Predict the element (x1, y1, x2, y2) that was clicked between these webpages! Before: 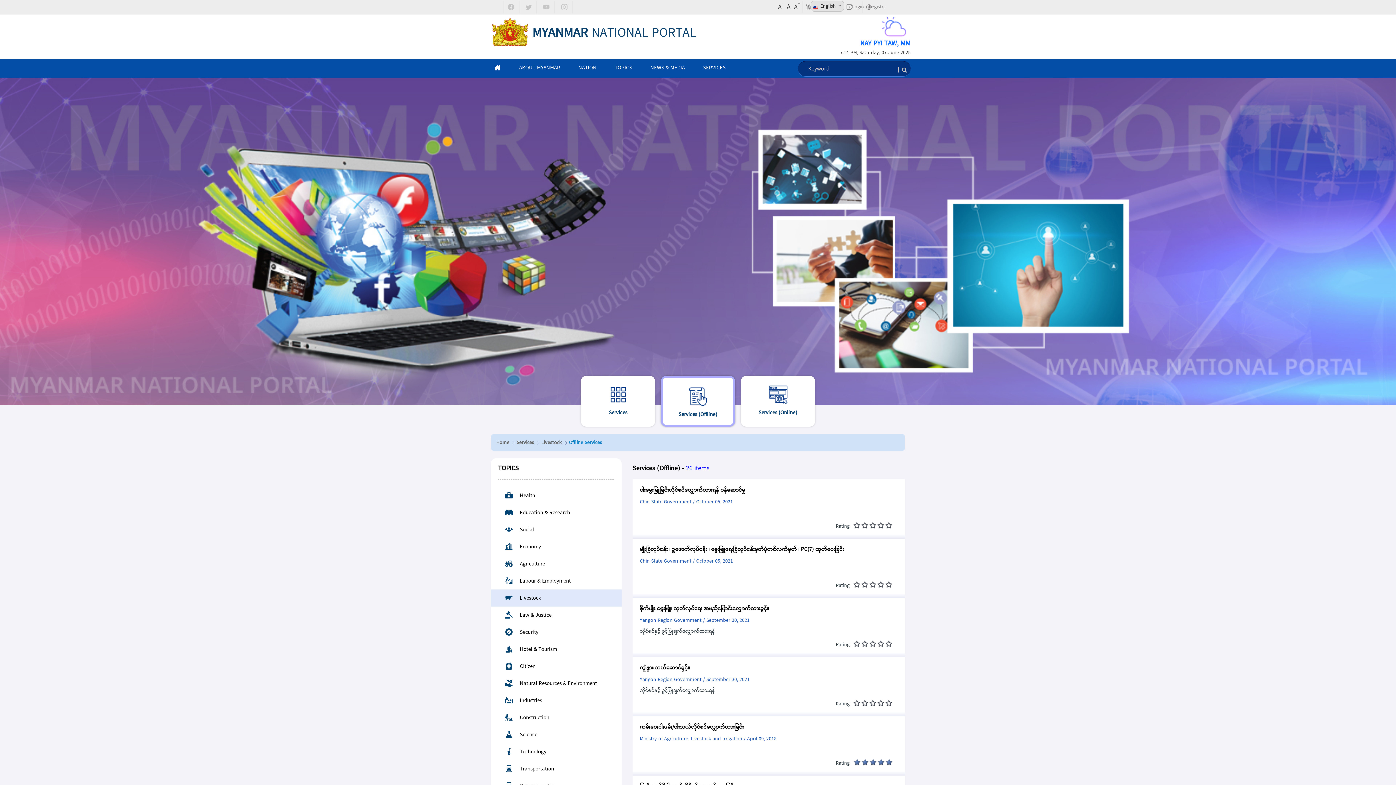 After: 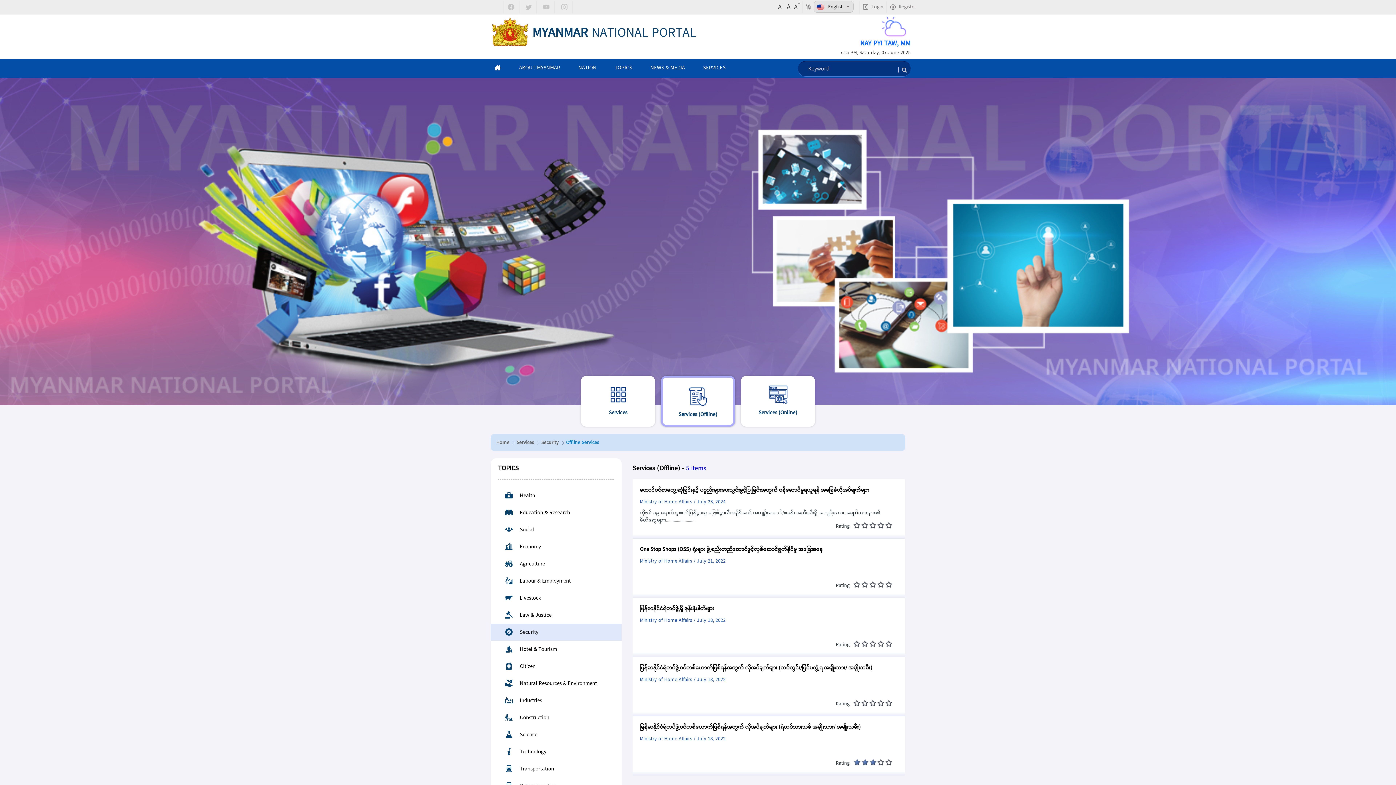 Action: label: Security bbox: (498, 628, 538, 637)